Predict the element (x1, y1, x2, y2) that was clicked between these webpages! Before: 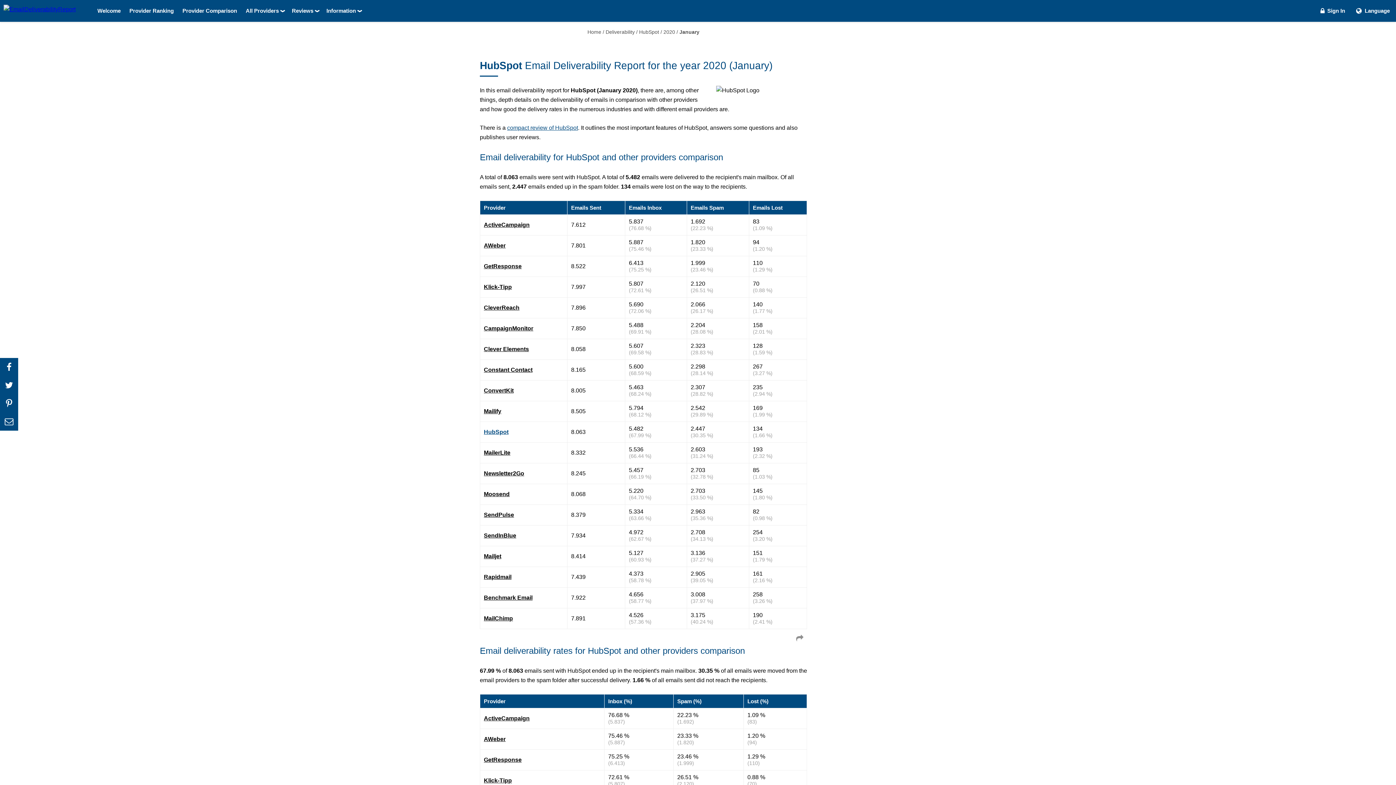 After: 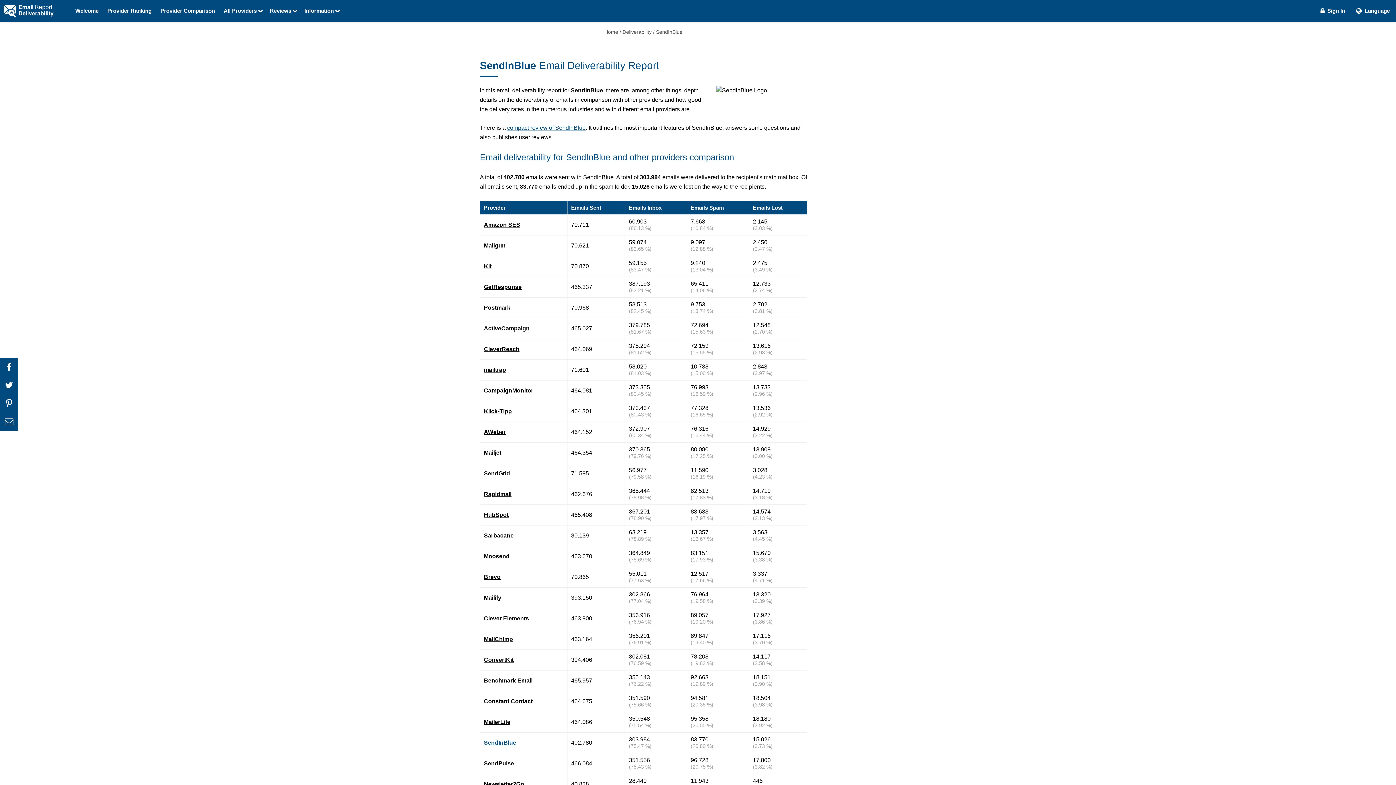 Action: label: SendInBlue bbox: (484, 532, 516, 538)